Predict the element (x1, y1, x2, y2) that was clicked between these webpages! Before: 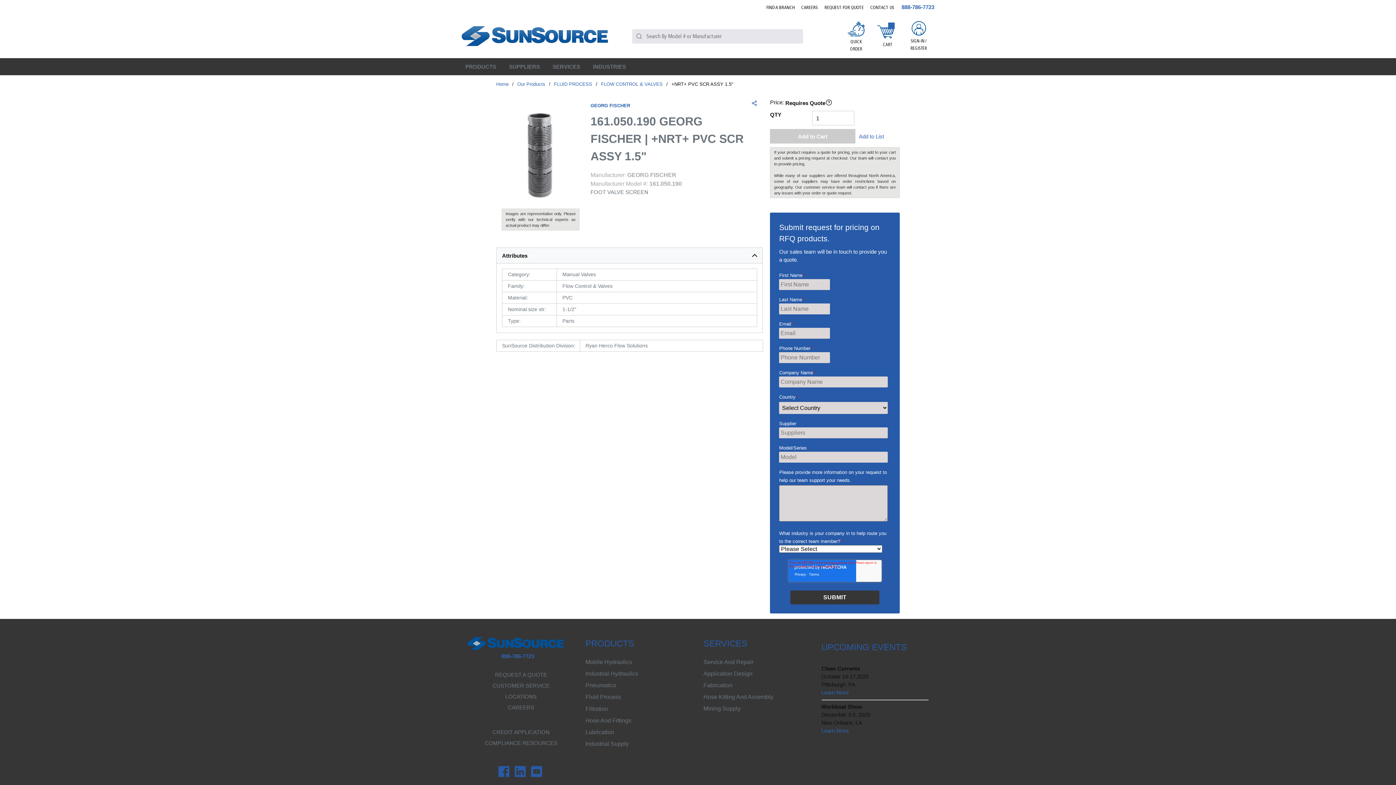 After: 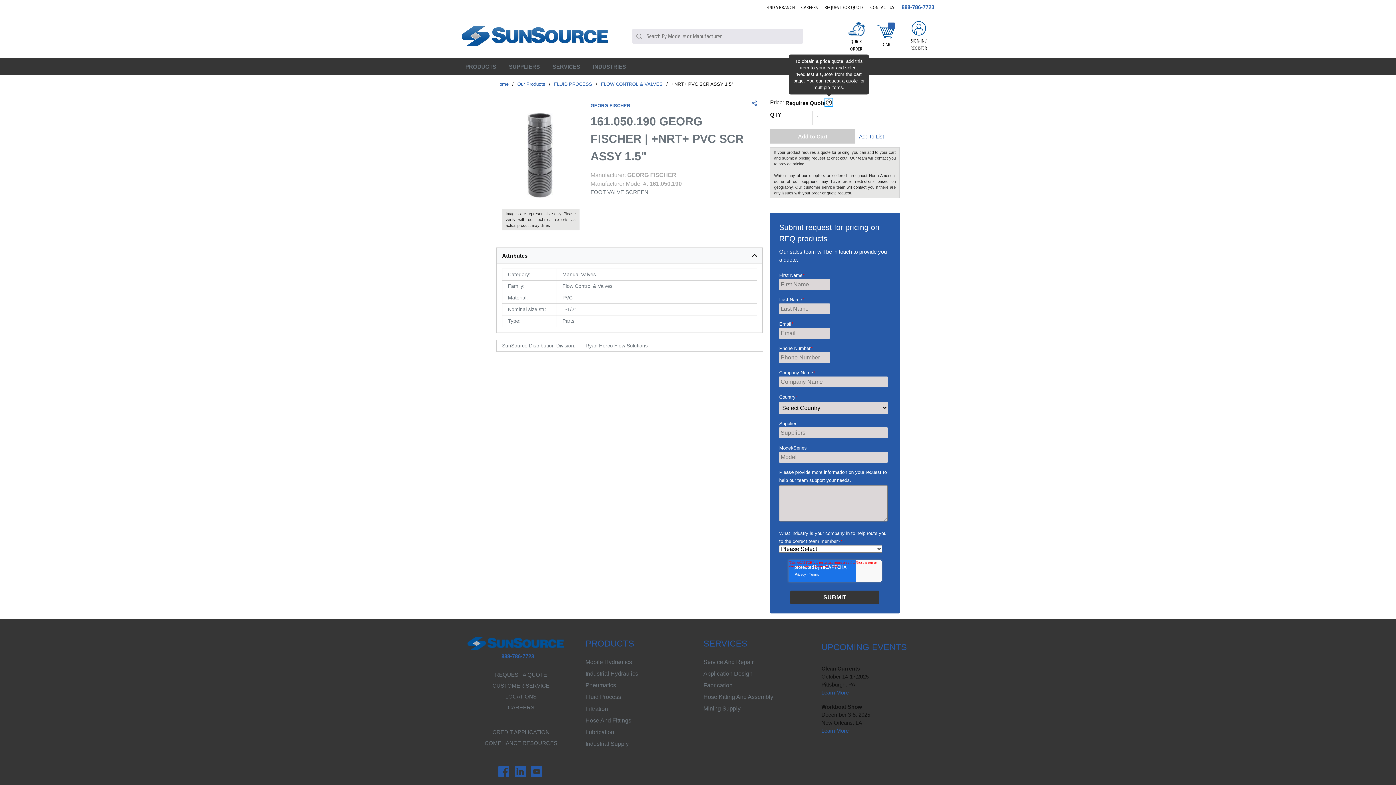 Action: label: more info bbox: (825, 98, 832, 106)